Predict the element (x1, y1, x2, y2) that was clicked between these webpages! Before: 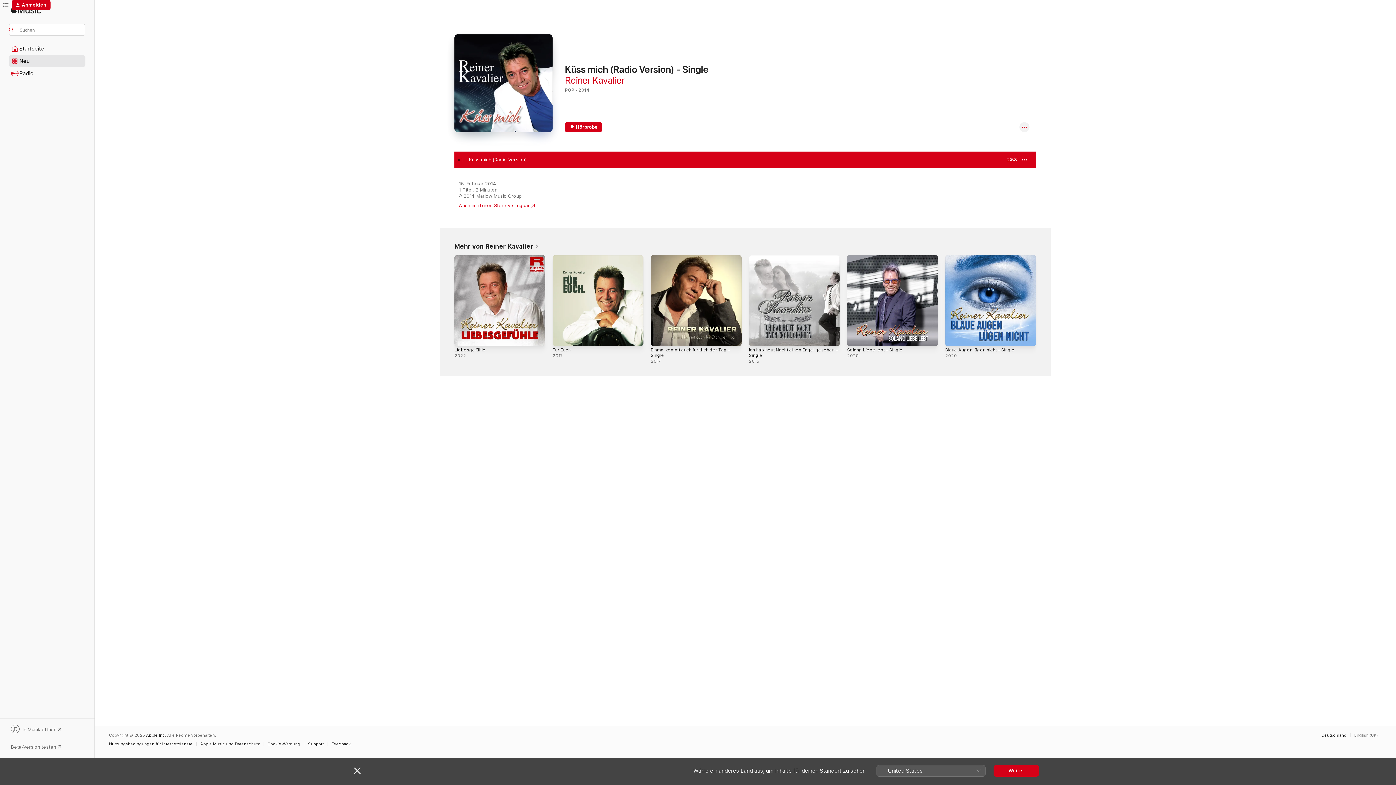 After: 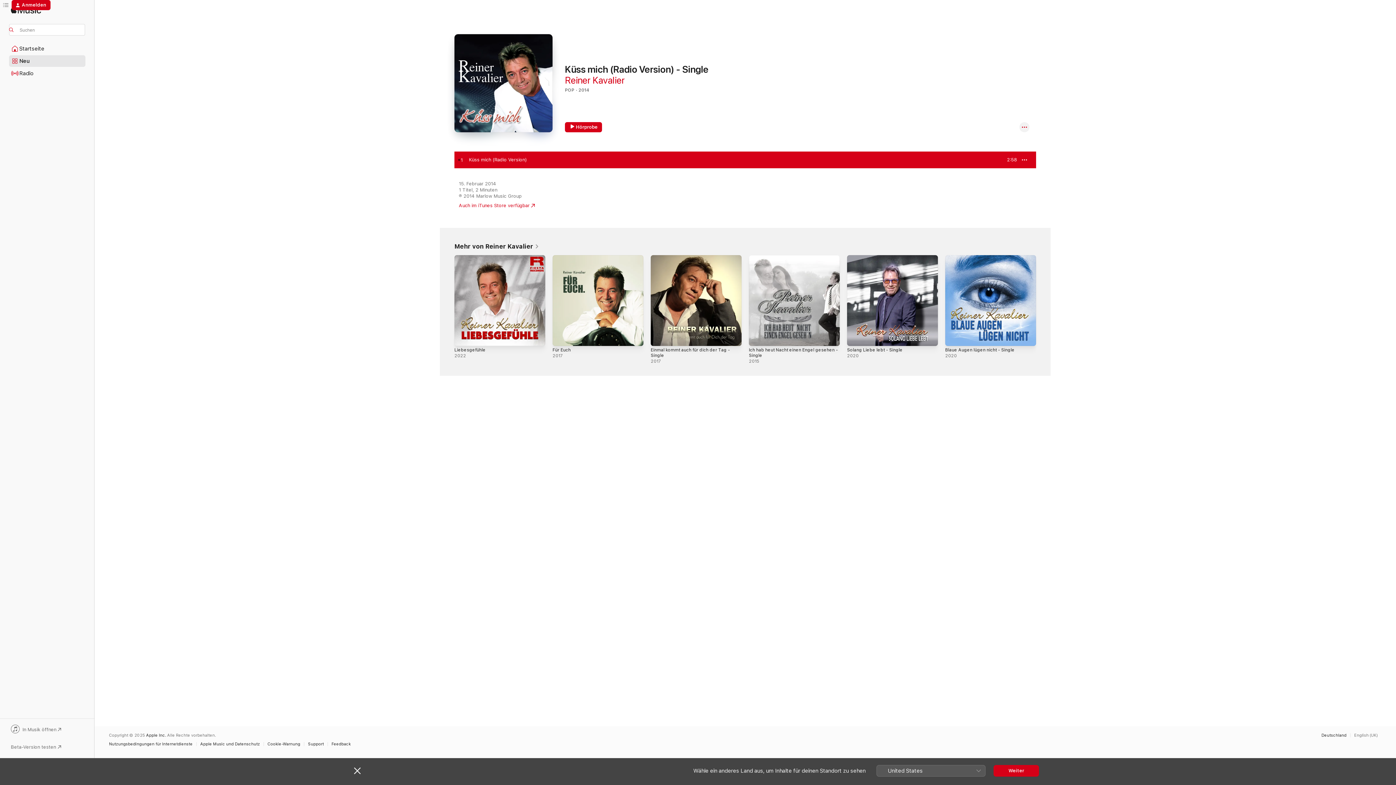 Action: label: VORSCHAU bbox: (995, 157, 1017, 162)